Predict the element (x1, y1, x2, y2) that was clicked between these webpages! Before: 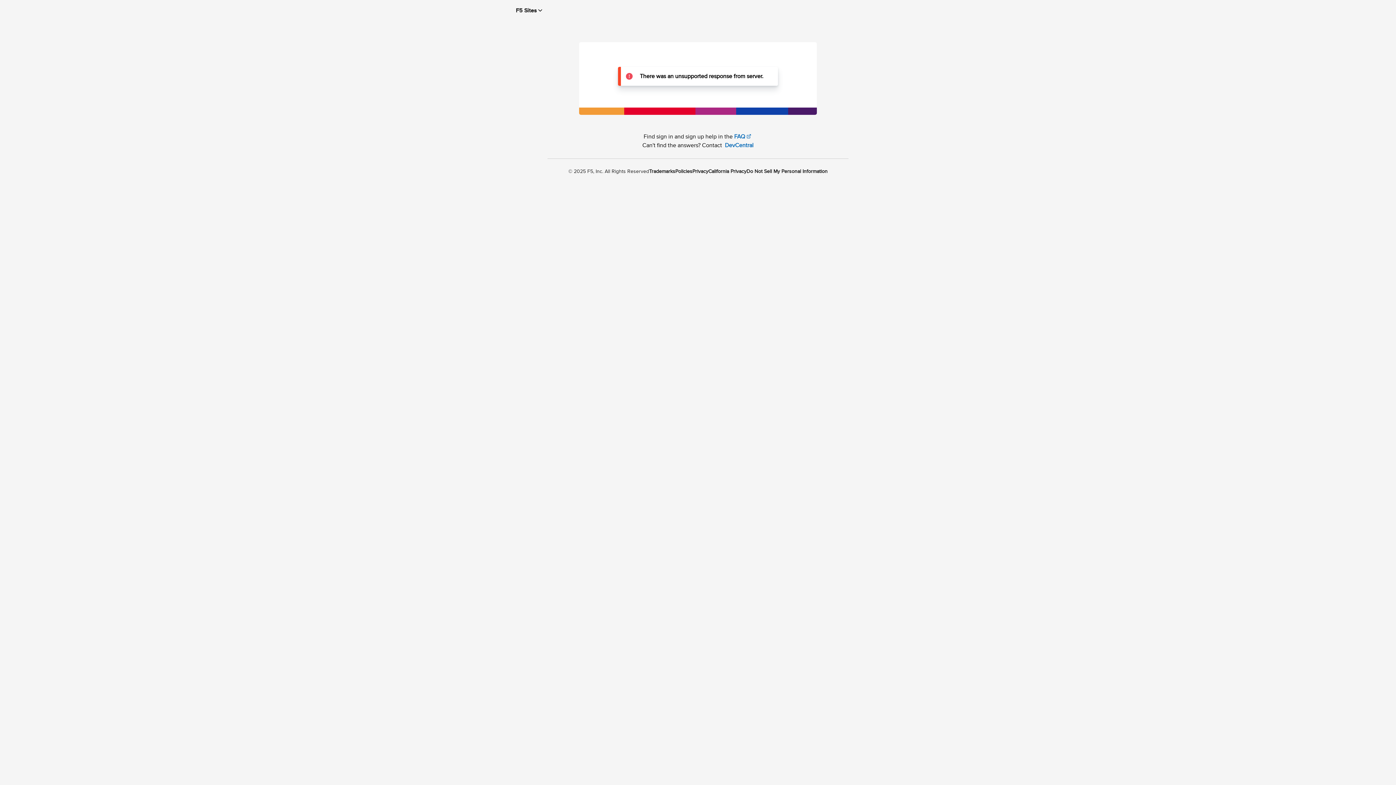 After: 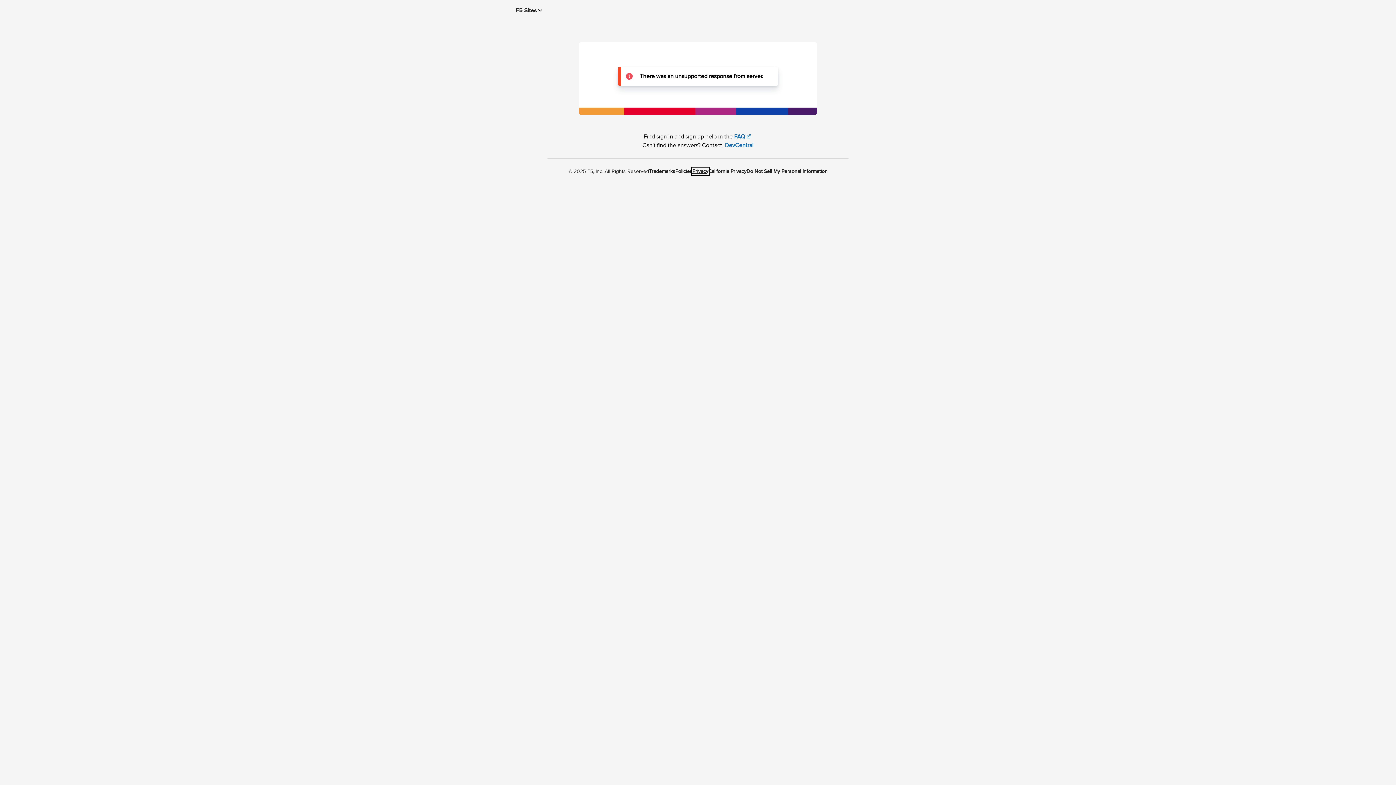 Action: label: Privacy bbox: (692, 168, 708, 174)